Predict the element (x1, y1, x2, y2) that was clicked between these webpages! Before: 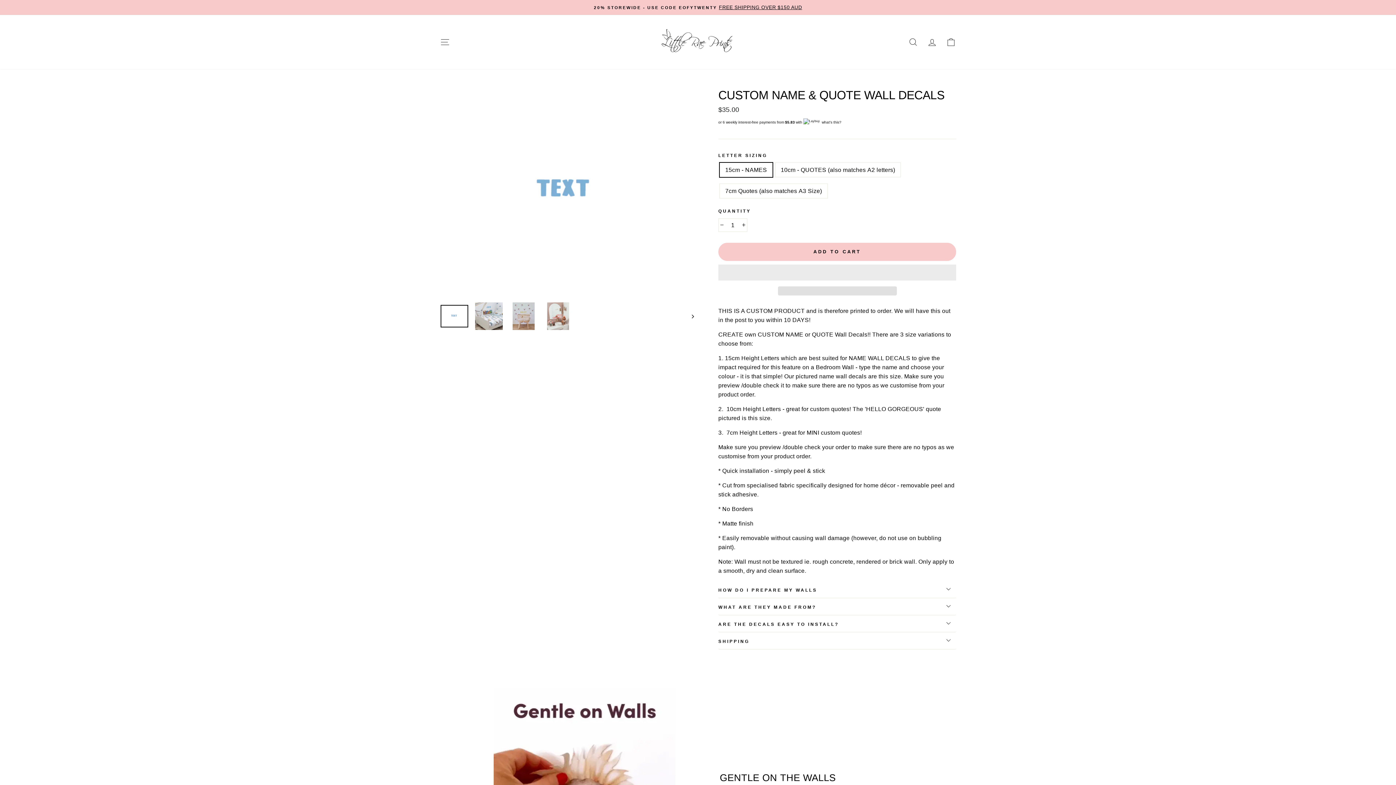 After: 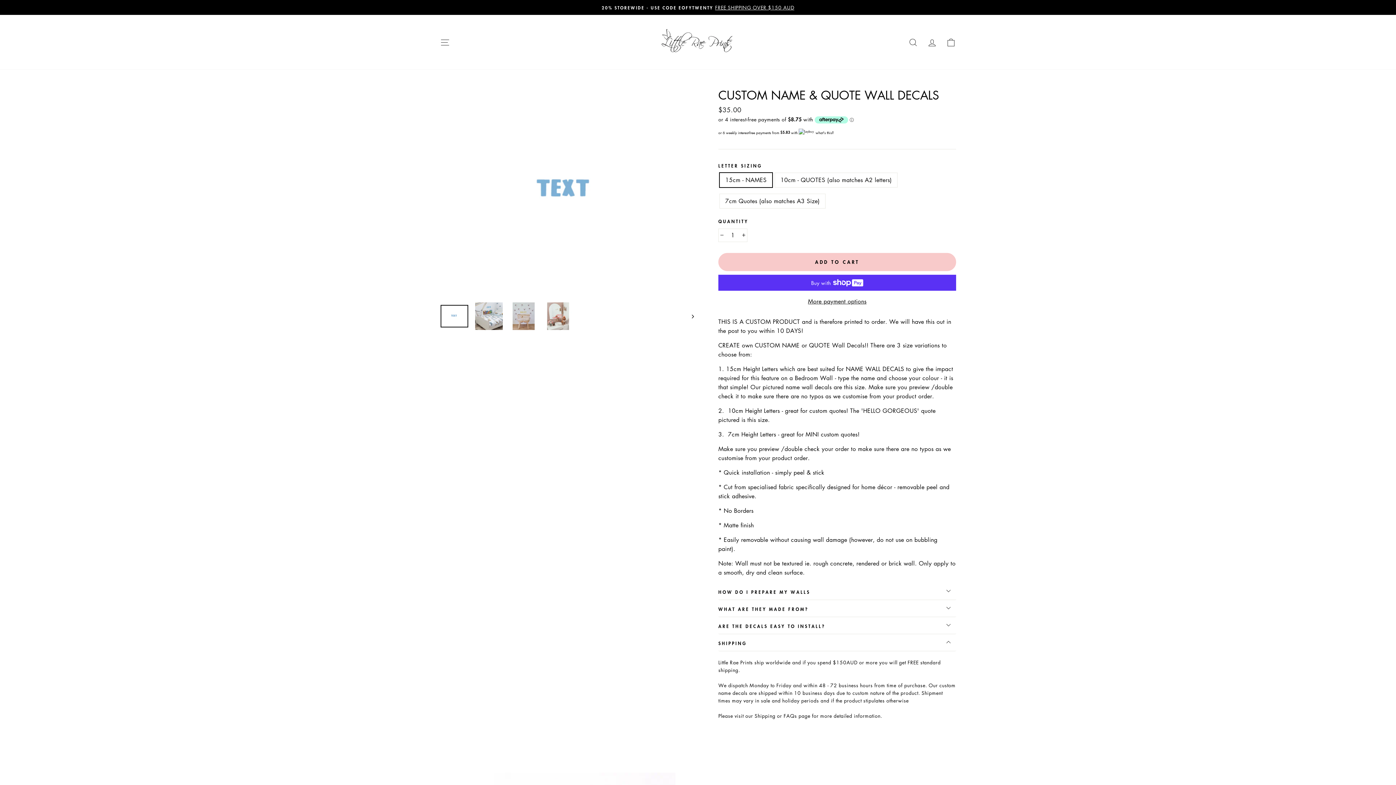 Action: bbox: (718, 632, 956, 649) label: SHIPPING